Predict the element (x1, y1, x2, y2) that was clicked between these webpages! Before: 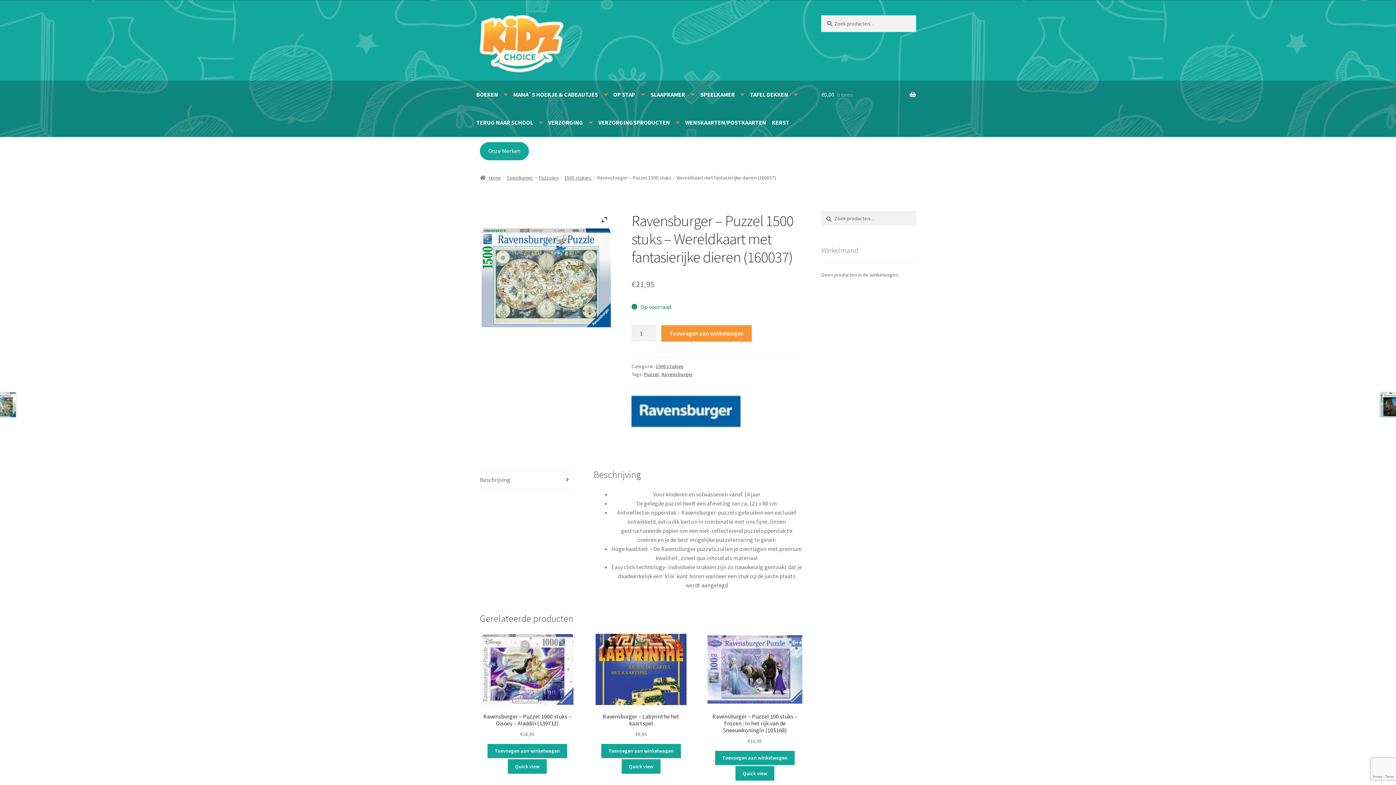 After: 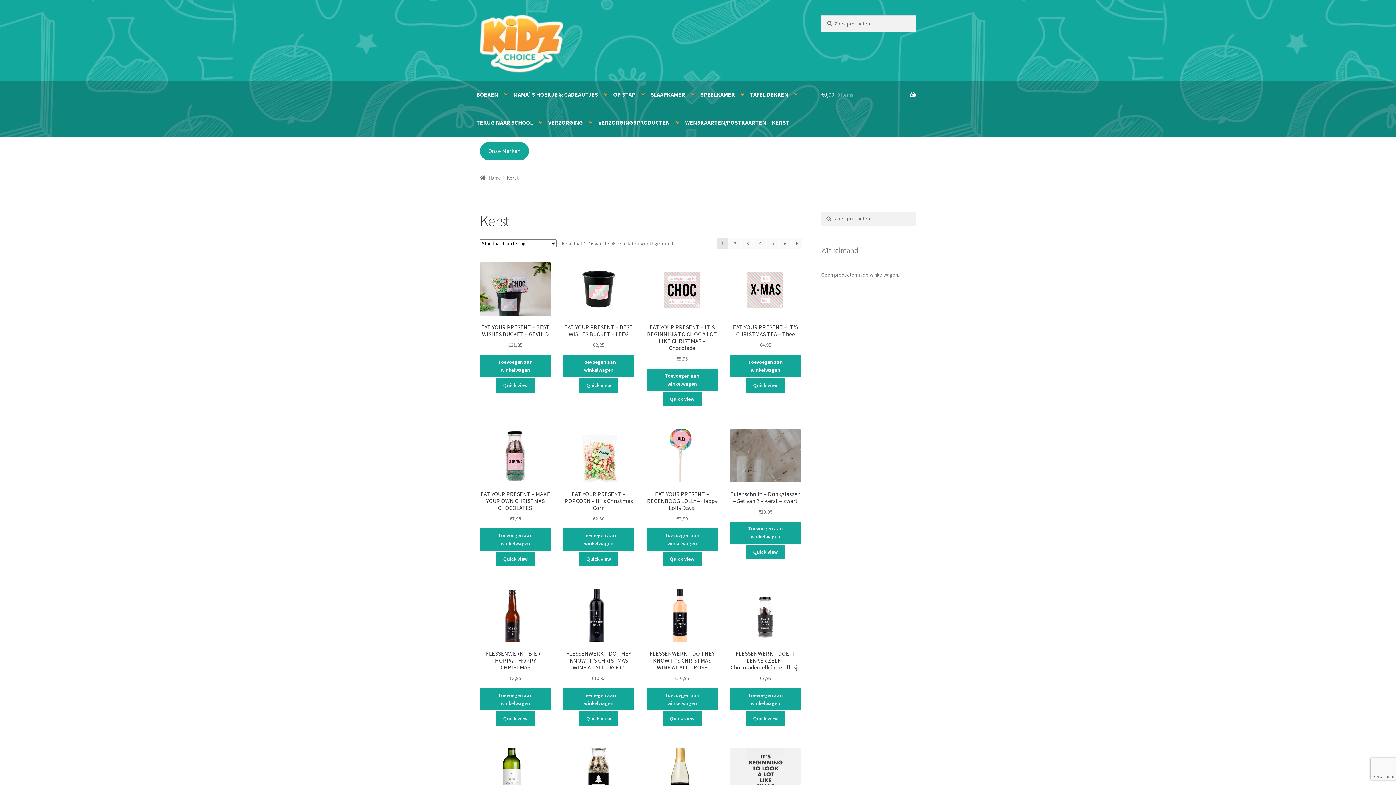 Action: bbox: (769, 108, 791, 136) label: KERST